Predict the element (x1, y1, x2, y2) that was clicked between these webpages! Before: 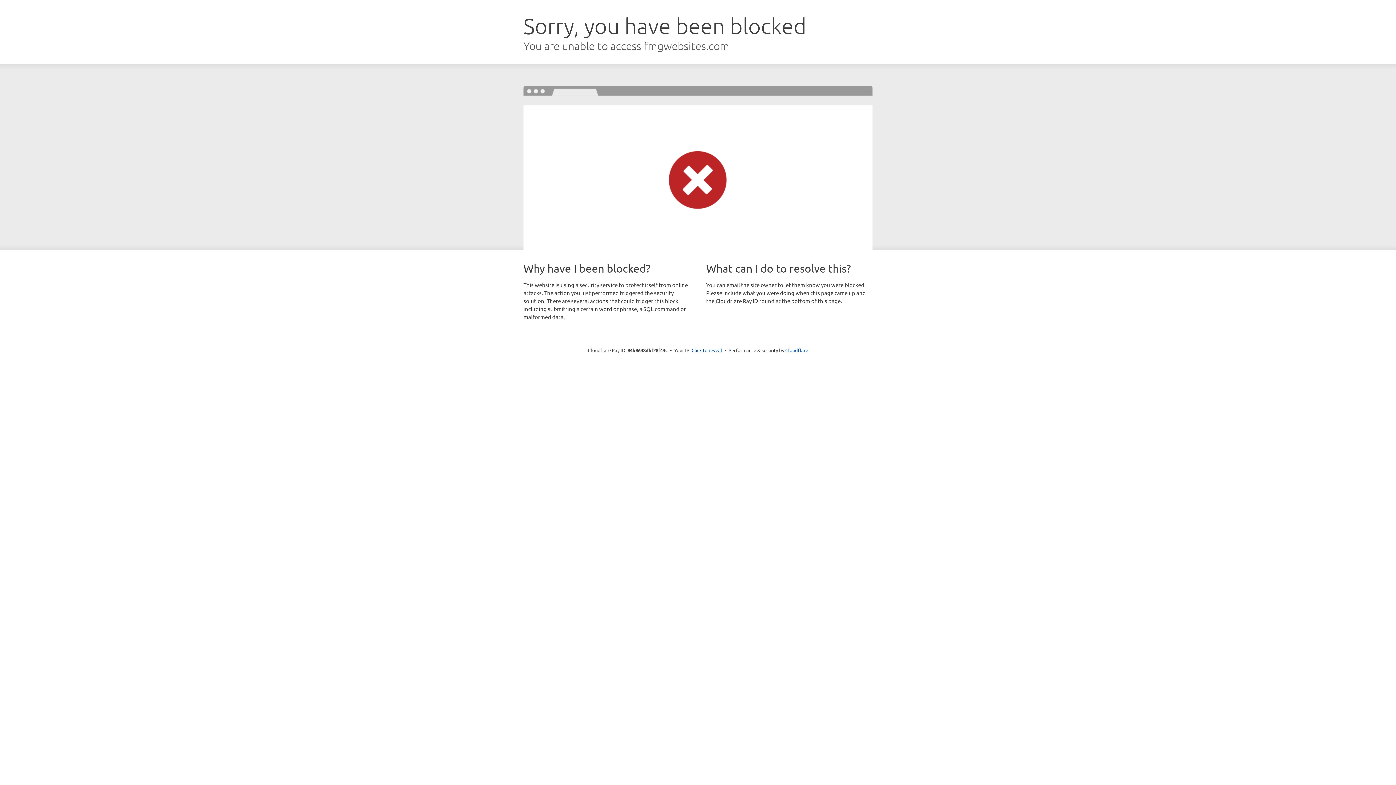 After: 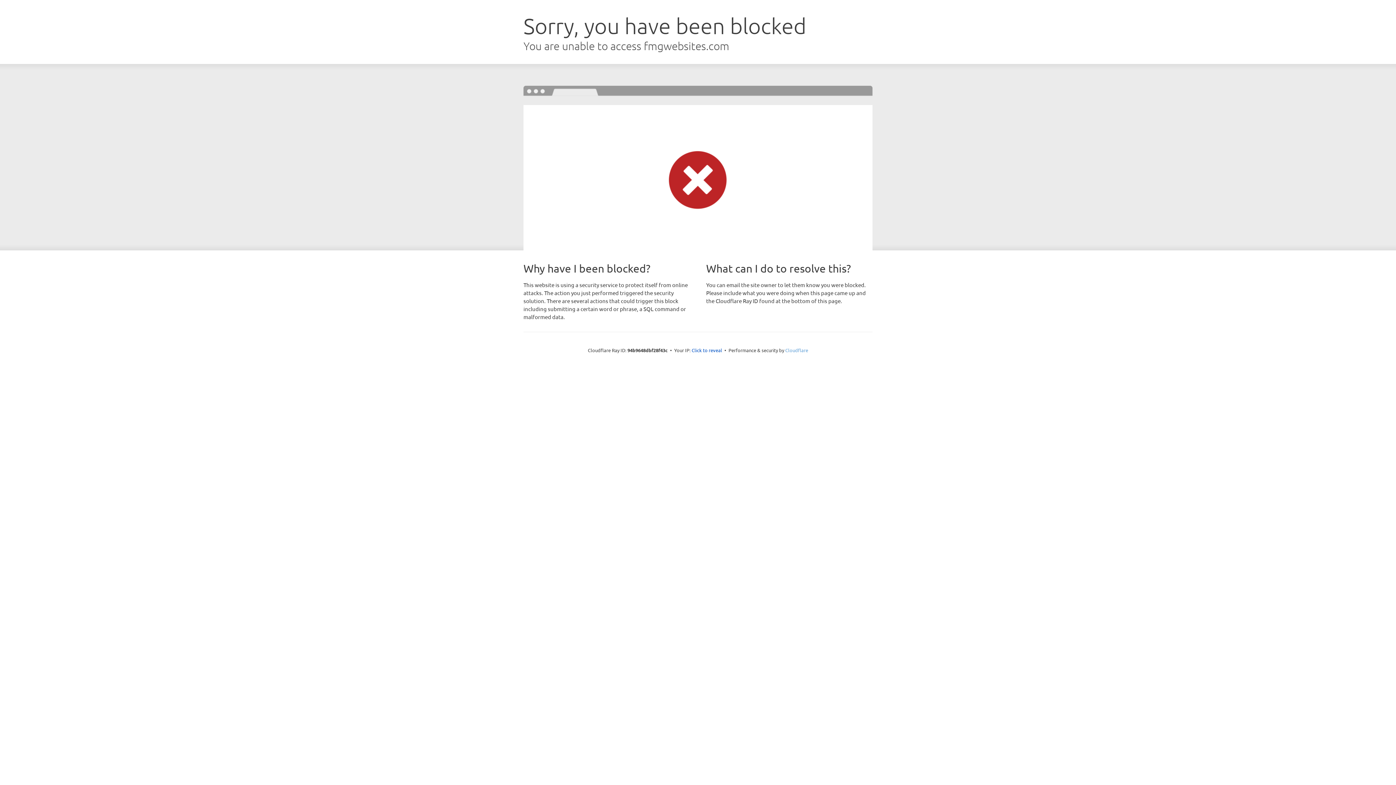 Action: label: Cloudflare bbox: (785, 347, 808, 353)